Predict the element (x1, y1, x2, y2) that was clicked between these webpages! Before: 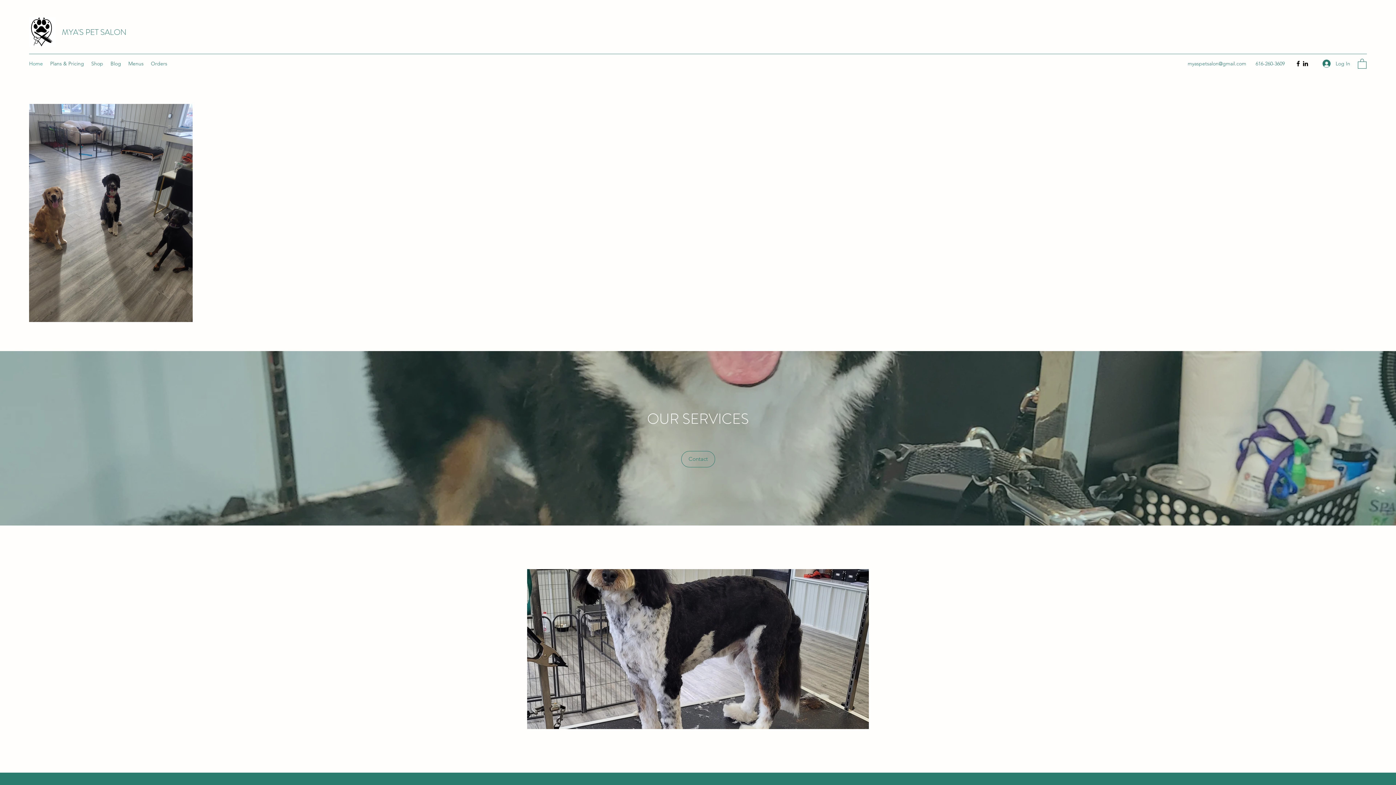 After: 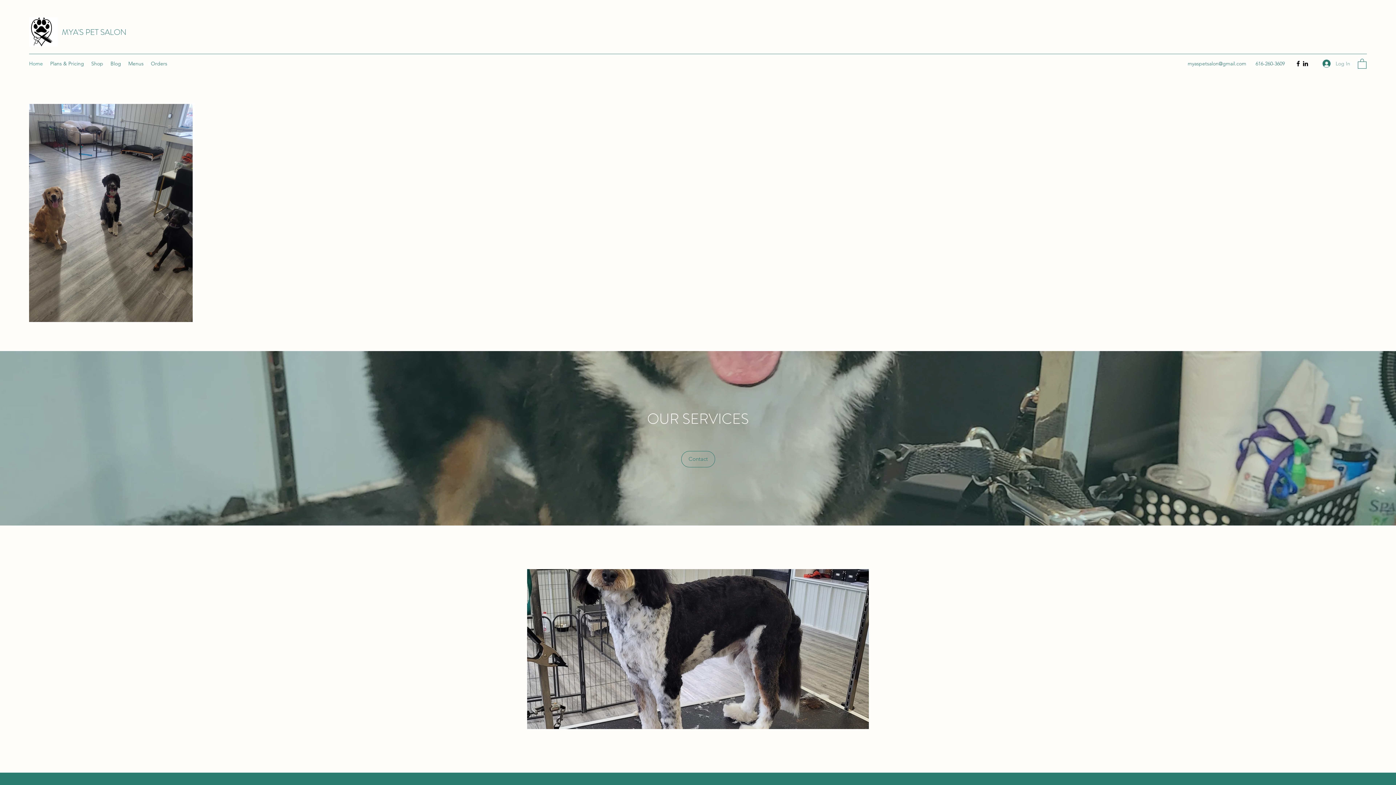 Action: bbox: (1317, 56, 1355, 70) label: Log In